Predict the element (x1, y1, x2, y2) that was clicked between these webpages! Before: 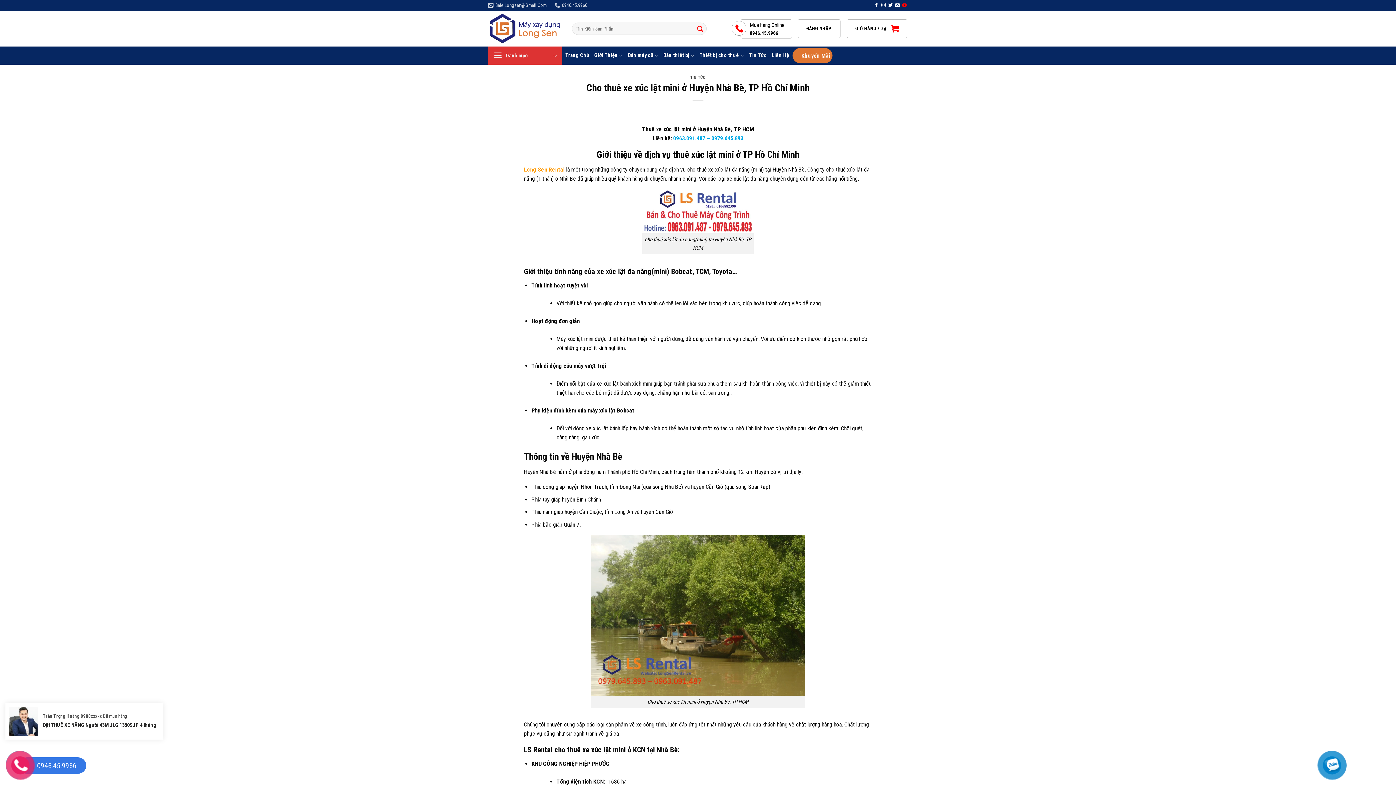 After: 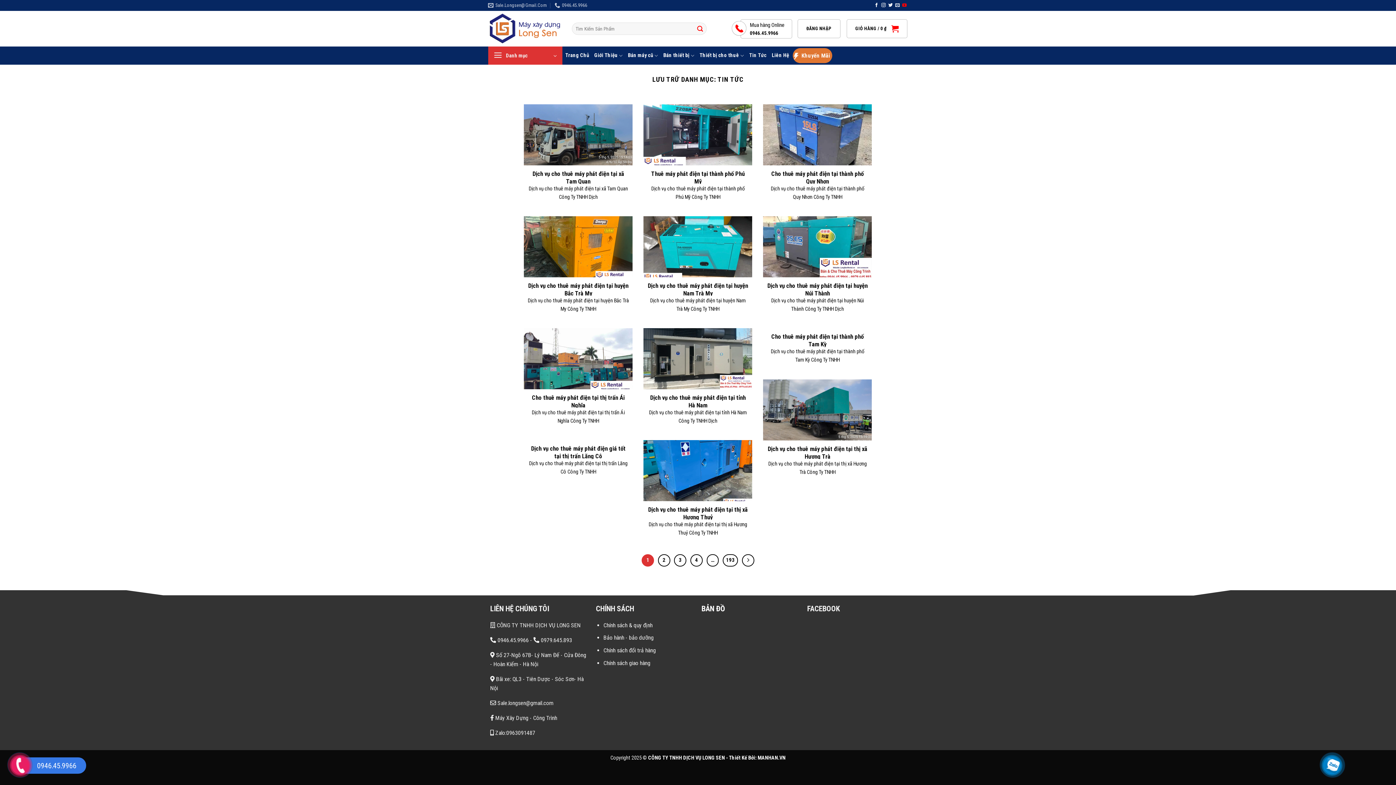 Action: bbox: (690, 75, 705, 80) label: TIN TỨC